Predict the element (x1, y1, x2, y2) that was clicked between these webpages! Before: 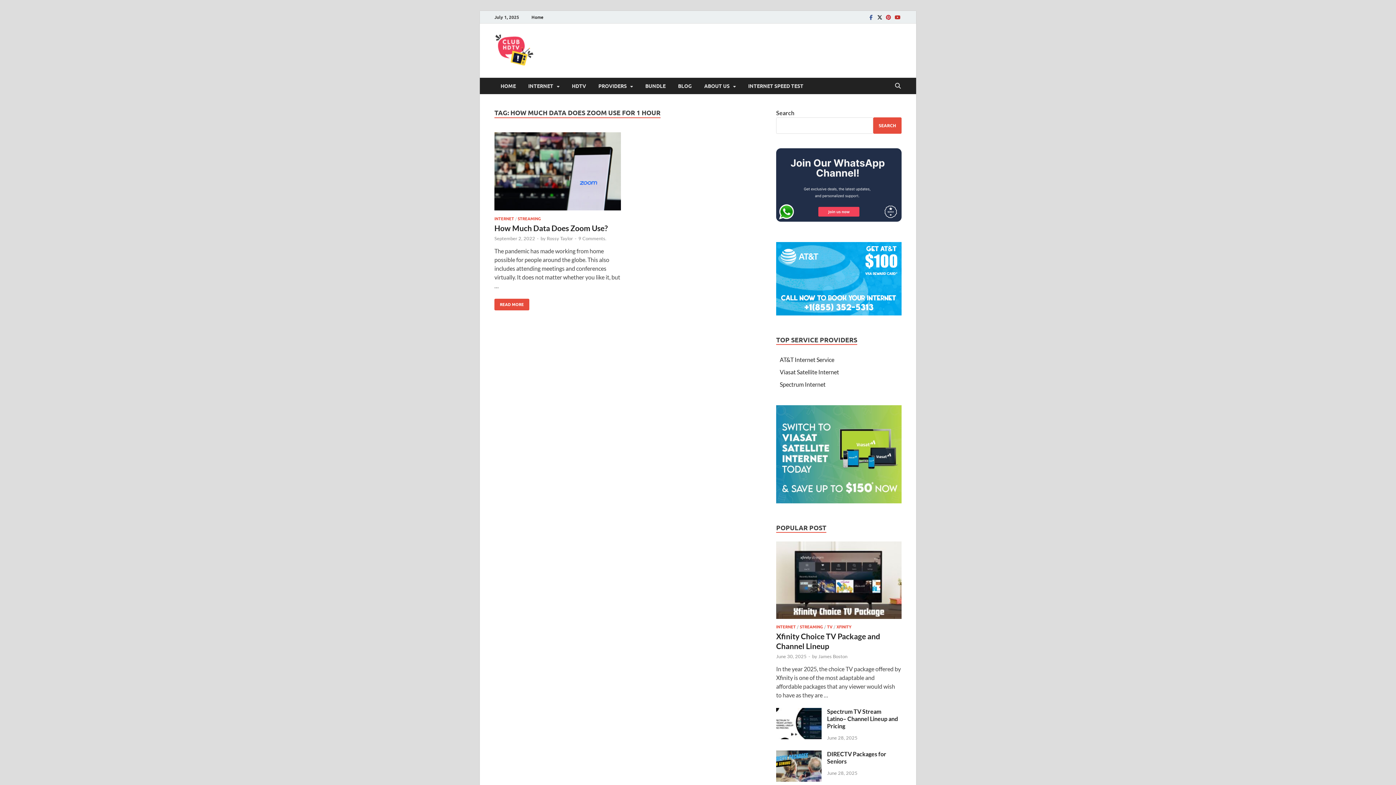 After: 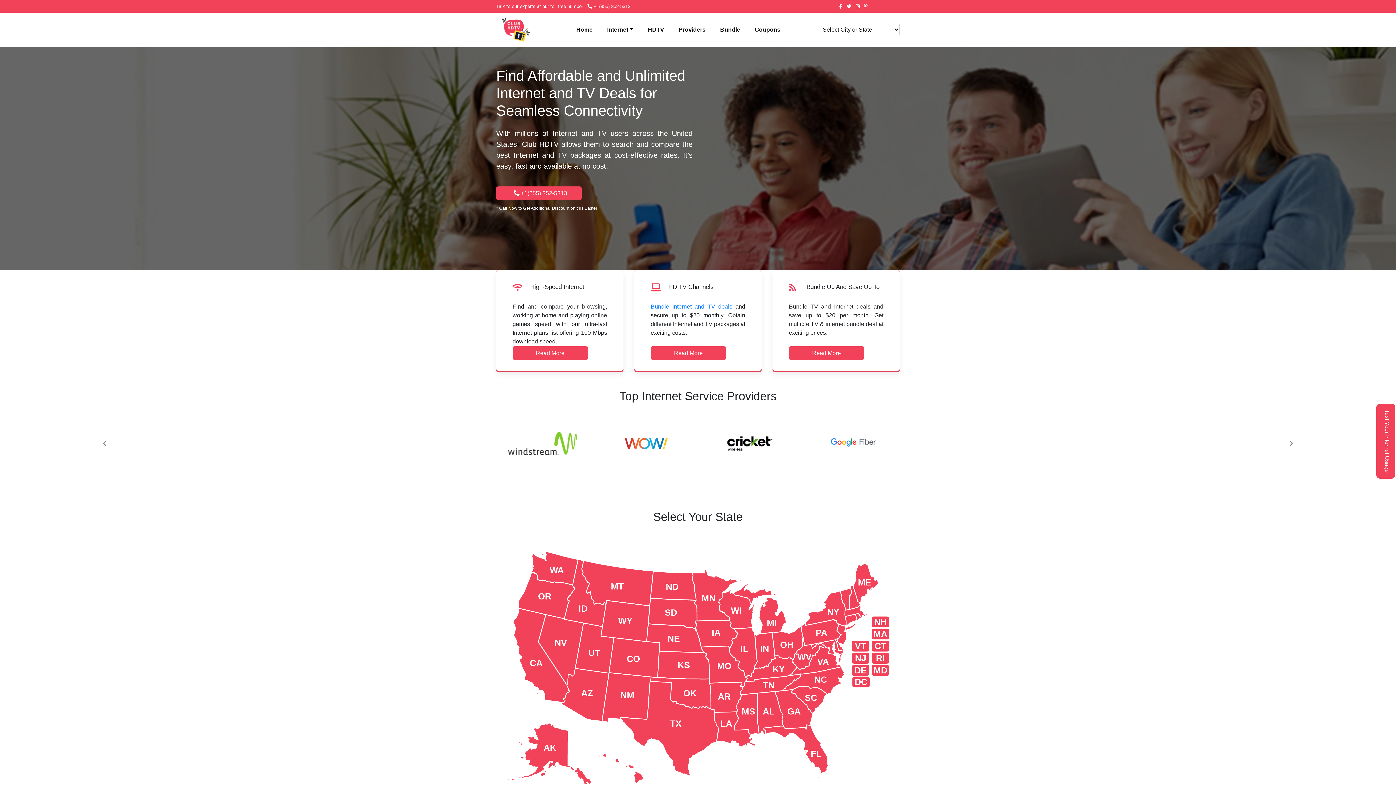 Action: label: Home bbox: (528, 10, 546, 23)